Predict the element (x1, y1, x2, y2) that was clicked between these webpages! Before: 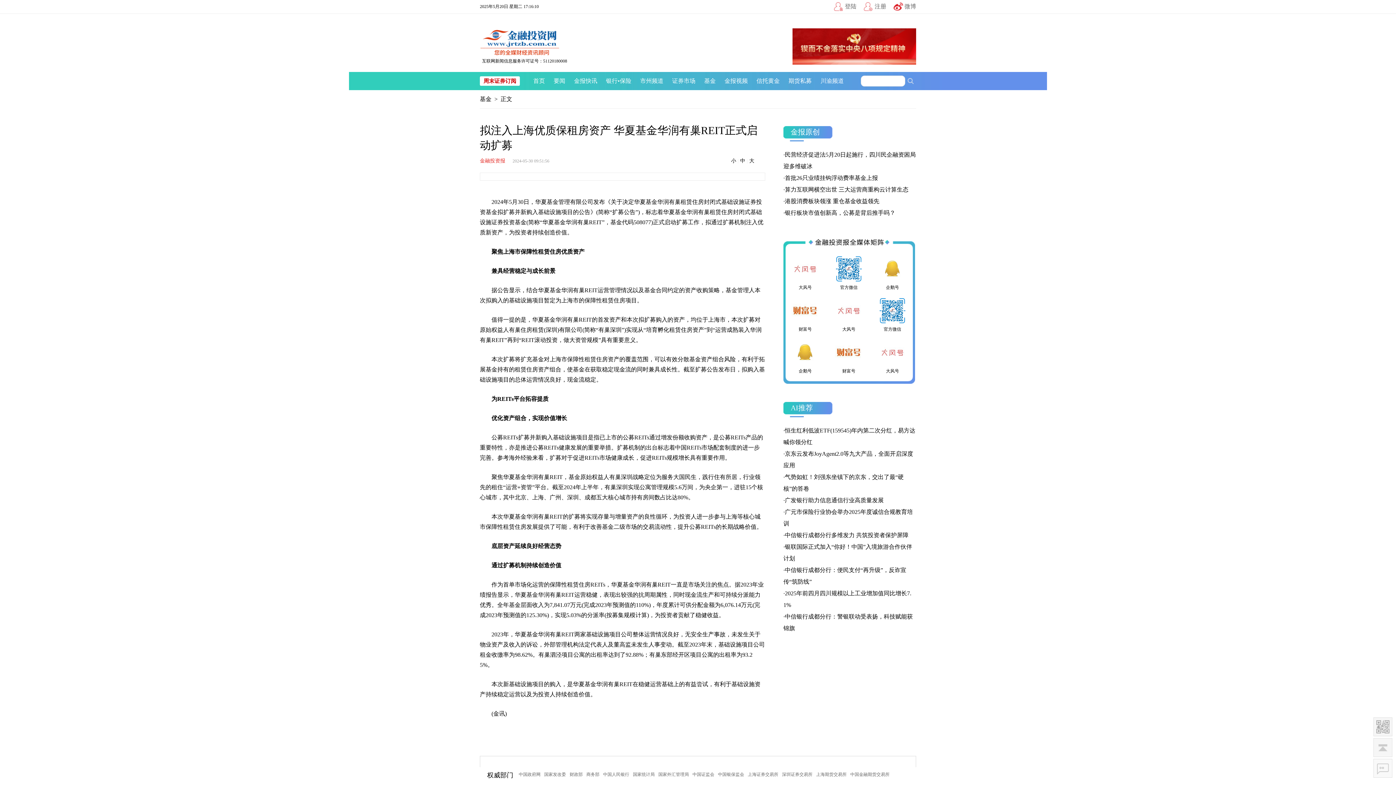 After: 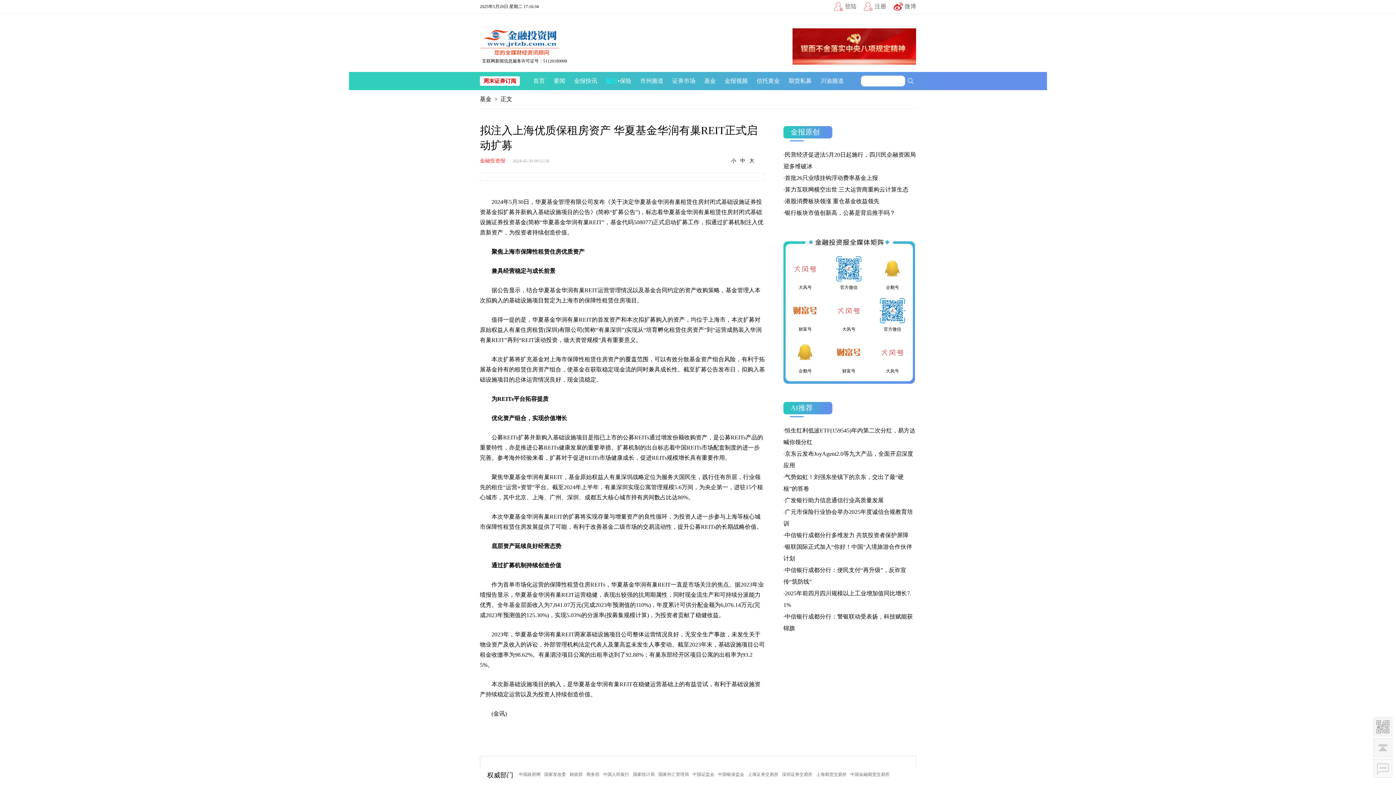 Action: bbox: (606, 72, 617, 90) label: 银行